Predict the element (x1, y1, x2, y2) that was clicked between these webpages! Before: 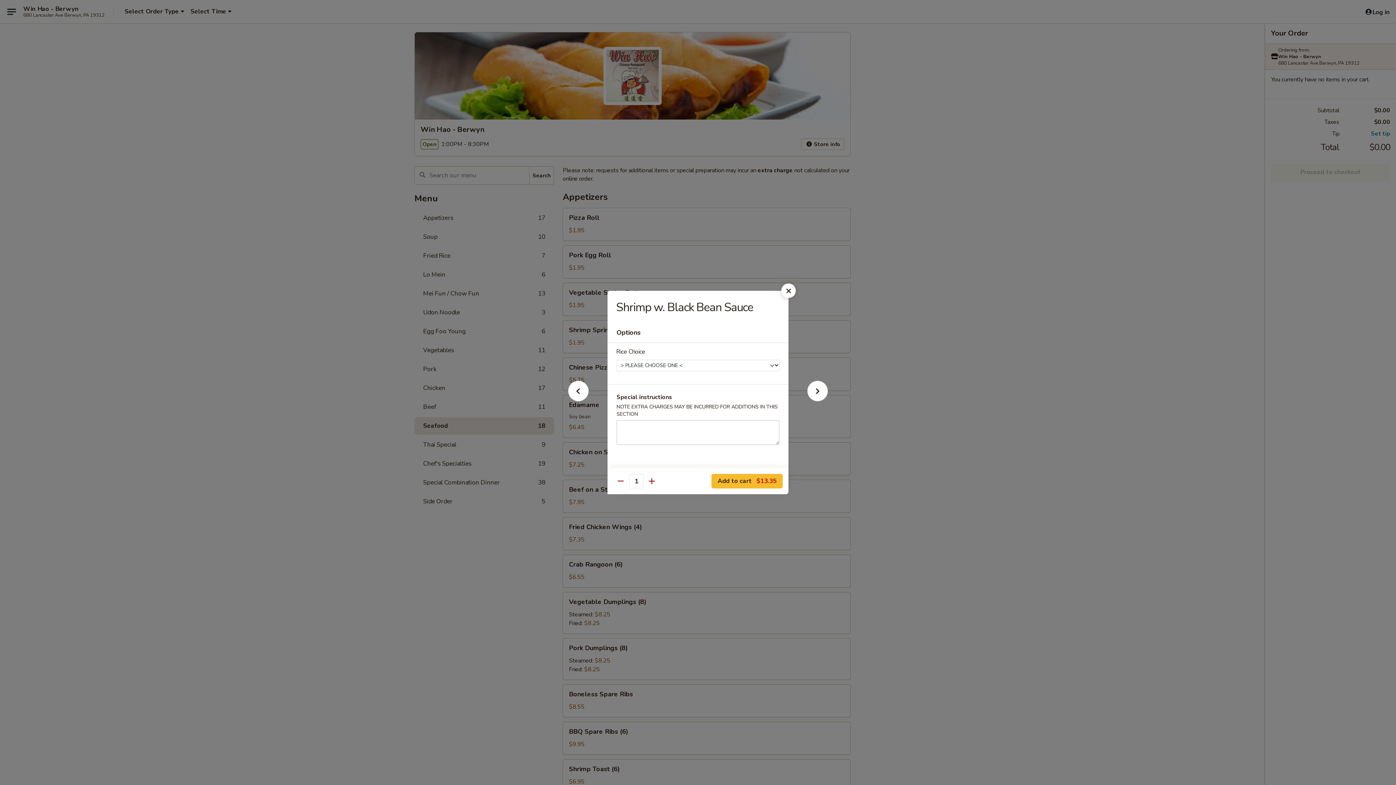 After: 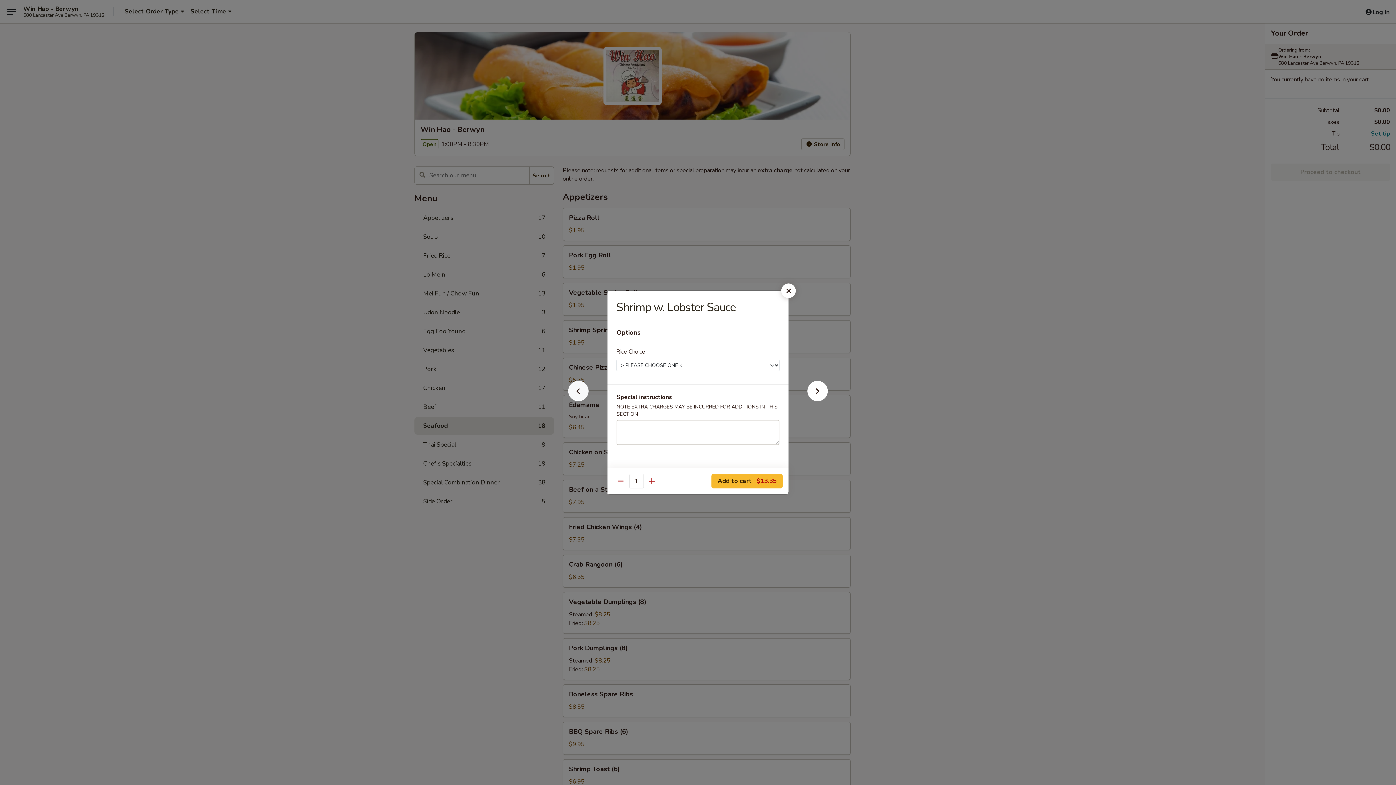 Action: bbox: (556, 392, 600, 405)